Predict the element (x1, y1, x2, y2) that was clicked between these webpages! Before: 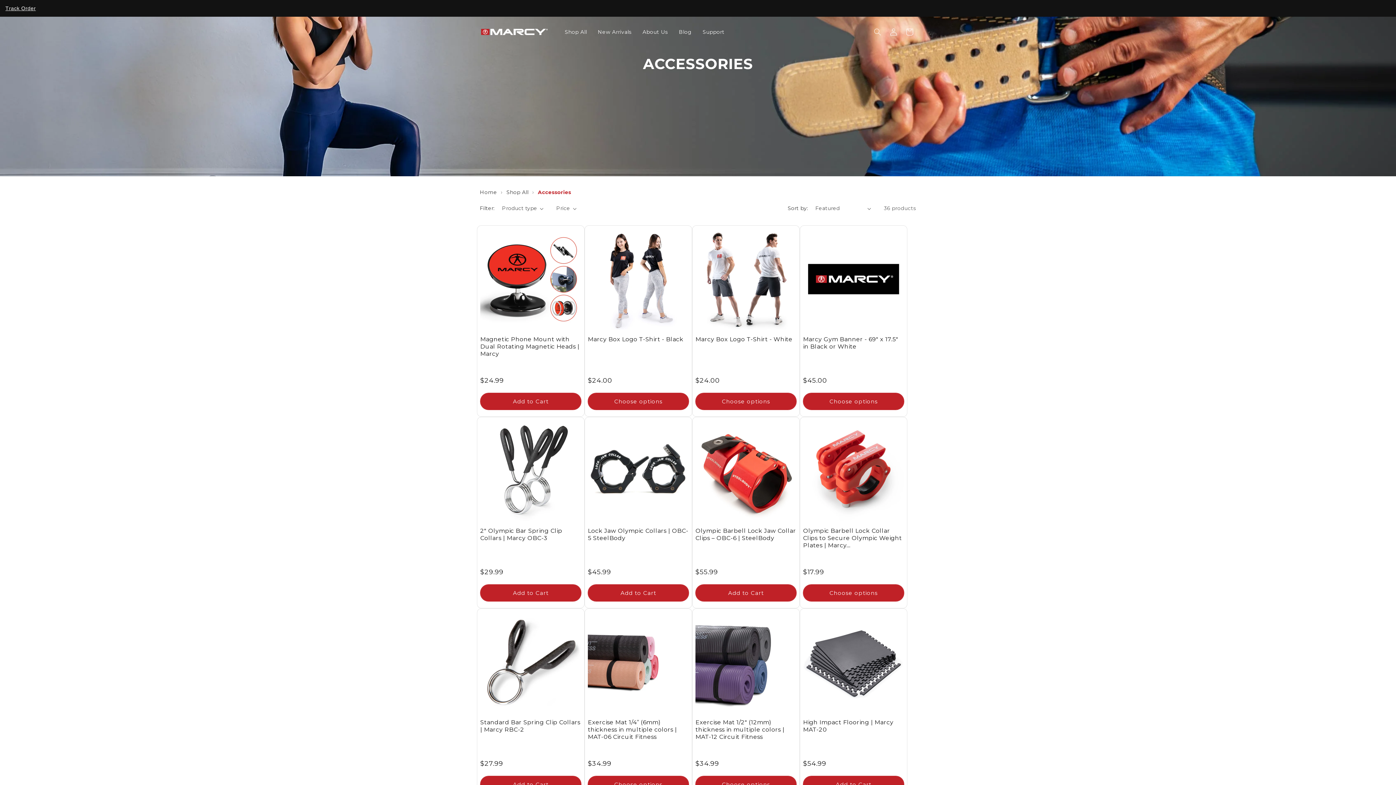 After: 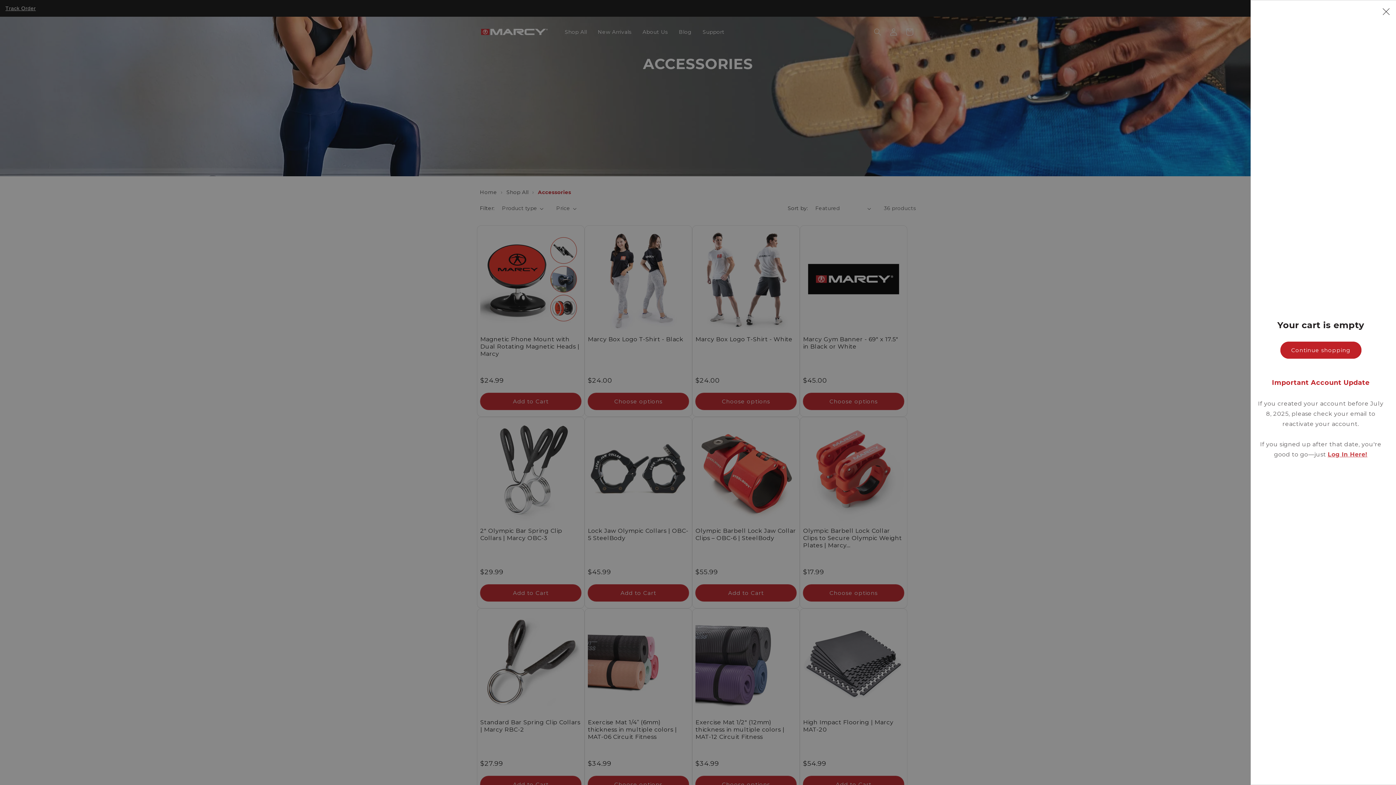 Action: label: Cart bbox: (901, 24, 917, 40)